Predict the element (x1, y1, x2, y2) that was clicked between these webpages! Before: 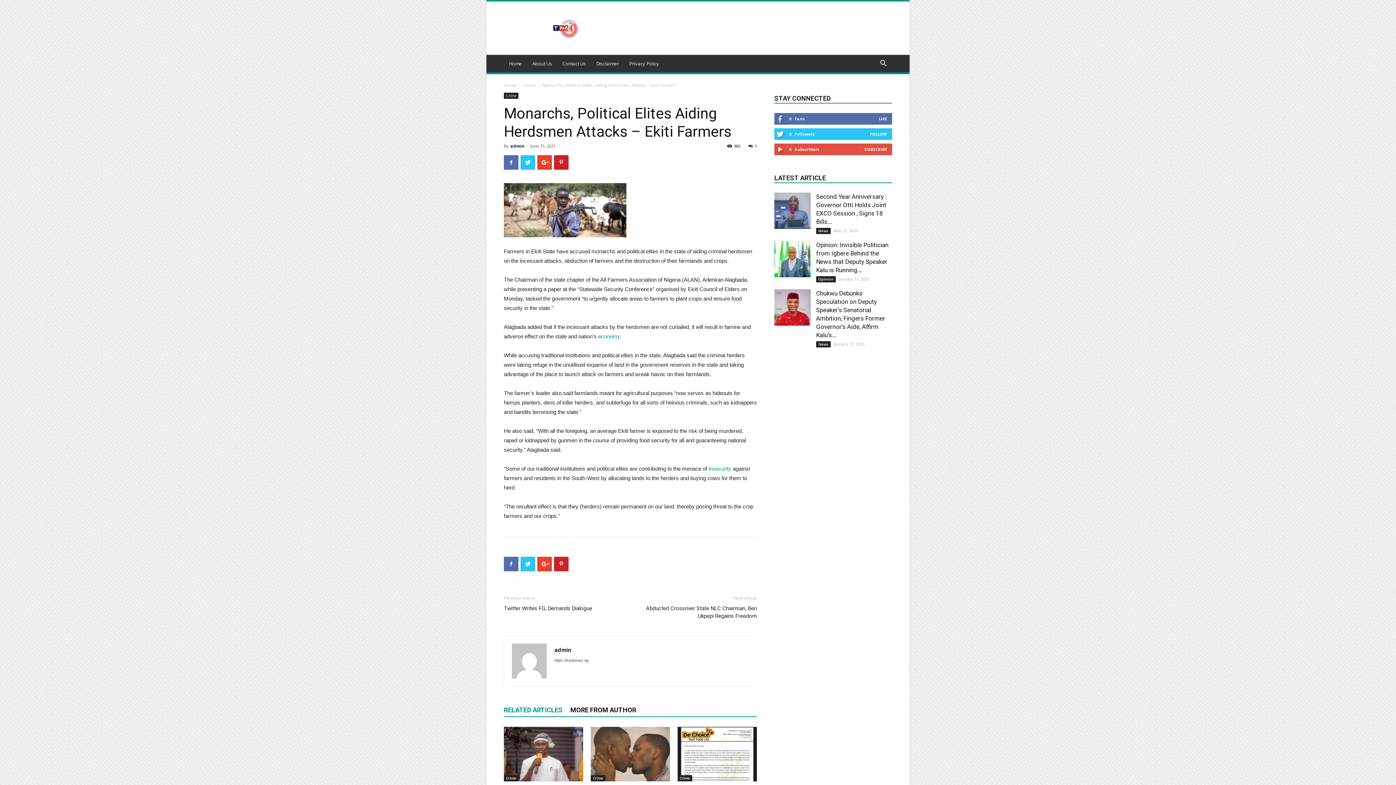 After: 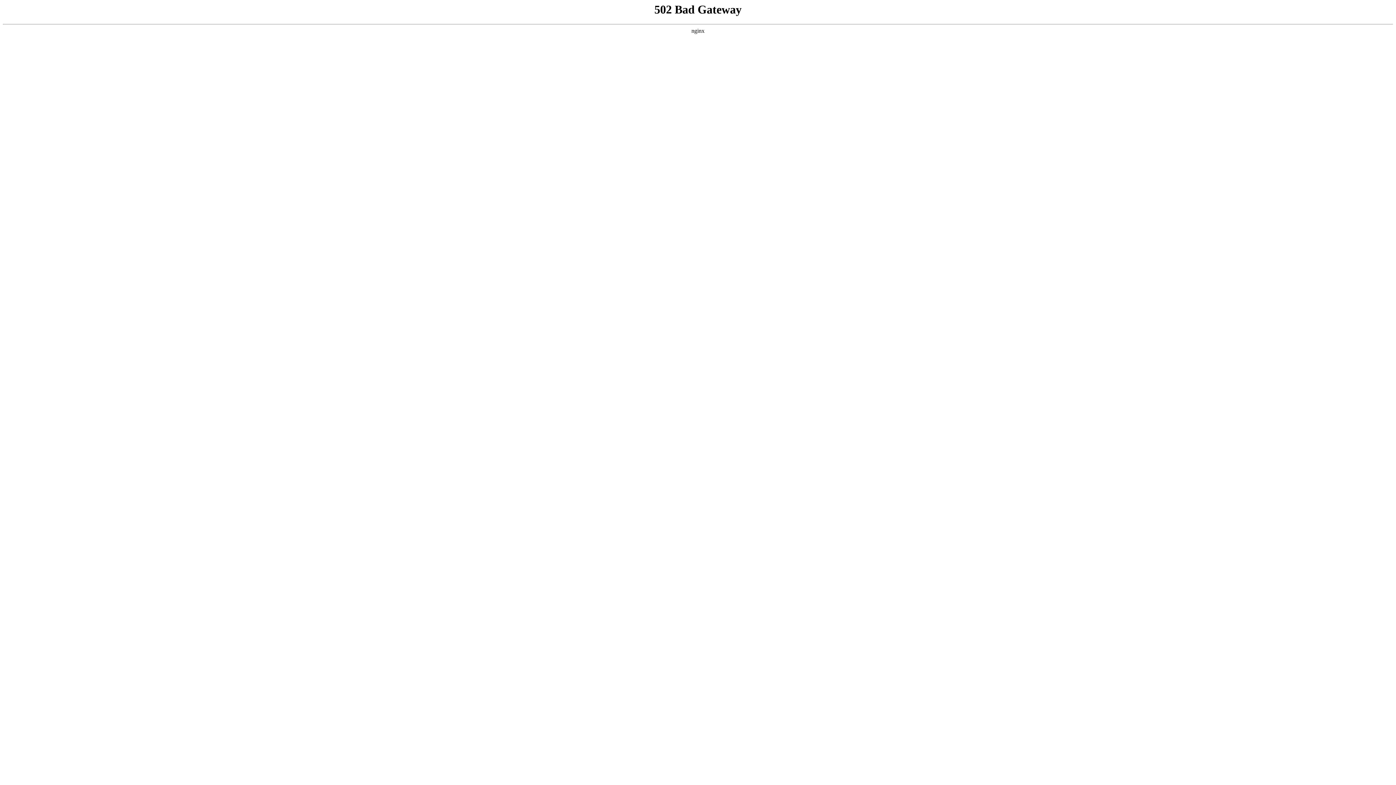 Action: label: economy bbox: (598, 333, 620, 339)